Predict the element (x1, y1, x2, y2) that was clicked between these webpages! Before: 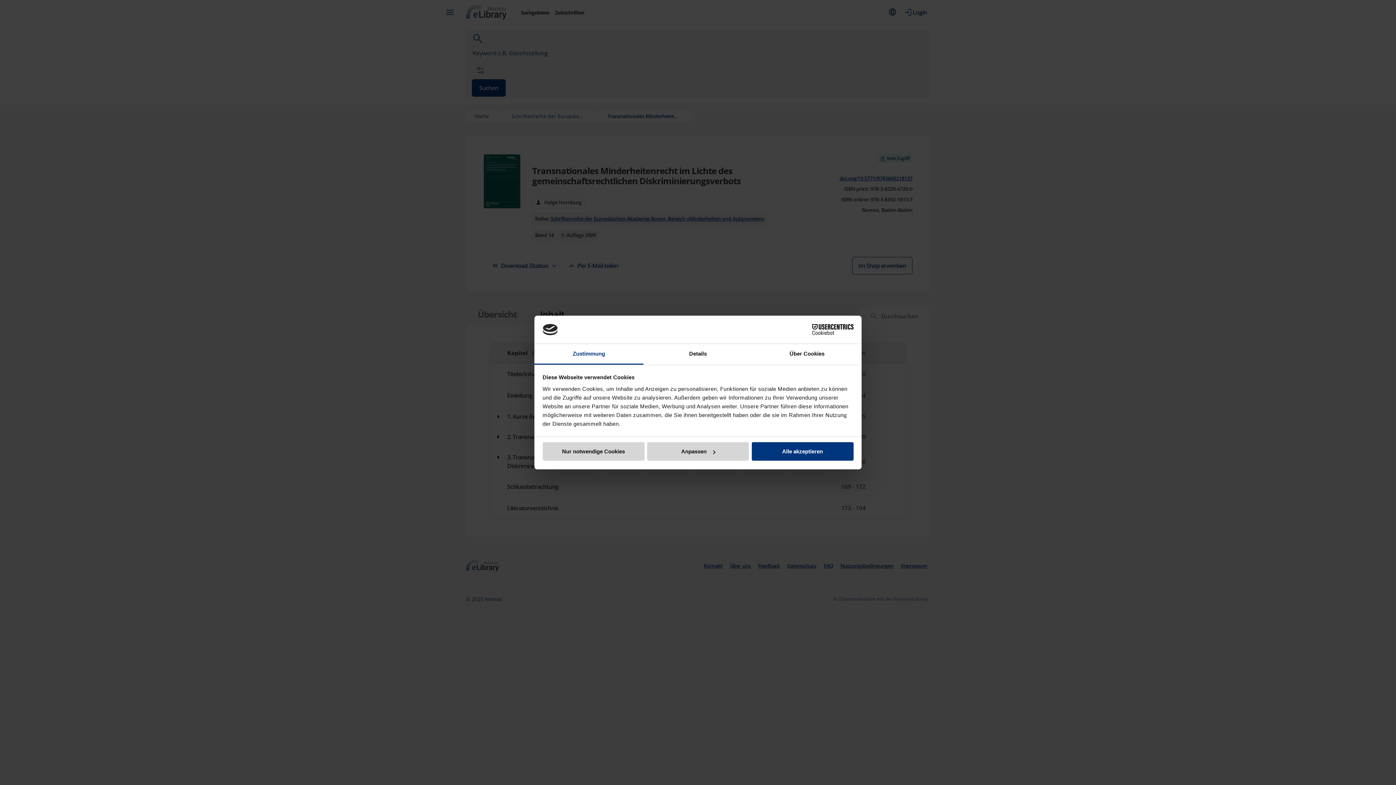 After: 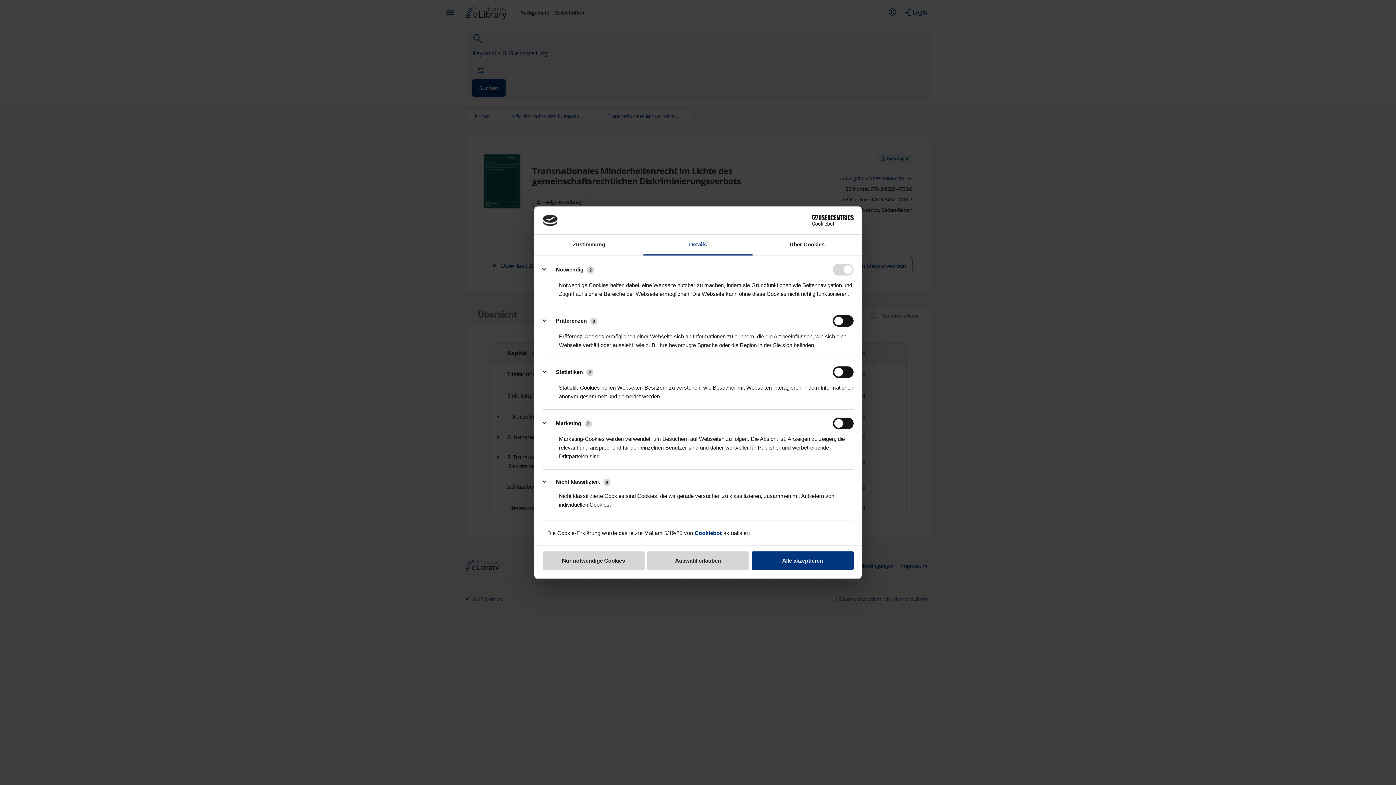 Action: bbox: (643, 344, 752, 364) label: Details